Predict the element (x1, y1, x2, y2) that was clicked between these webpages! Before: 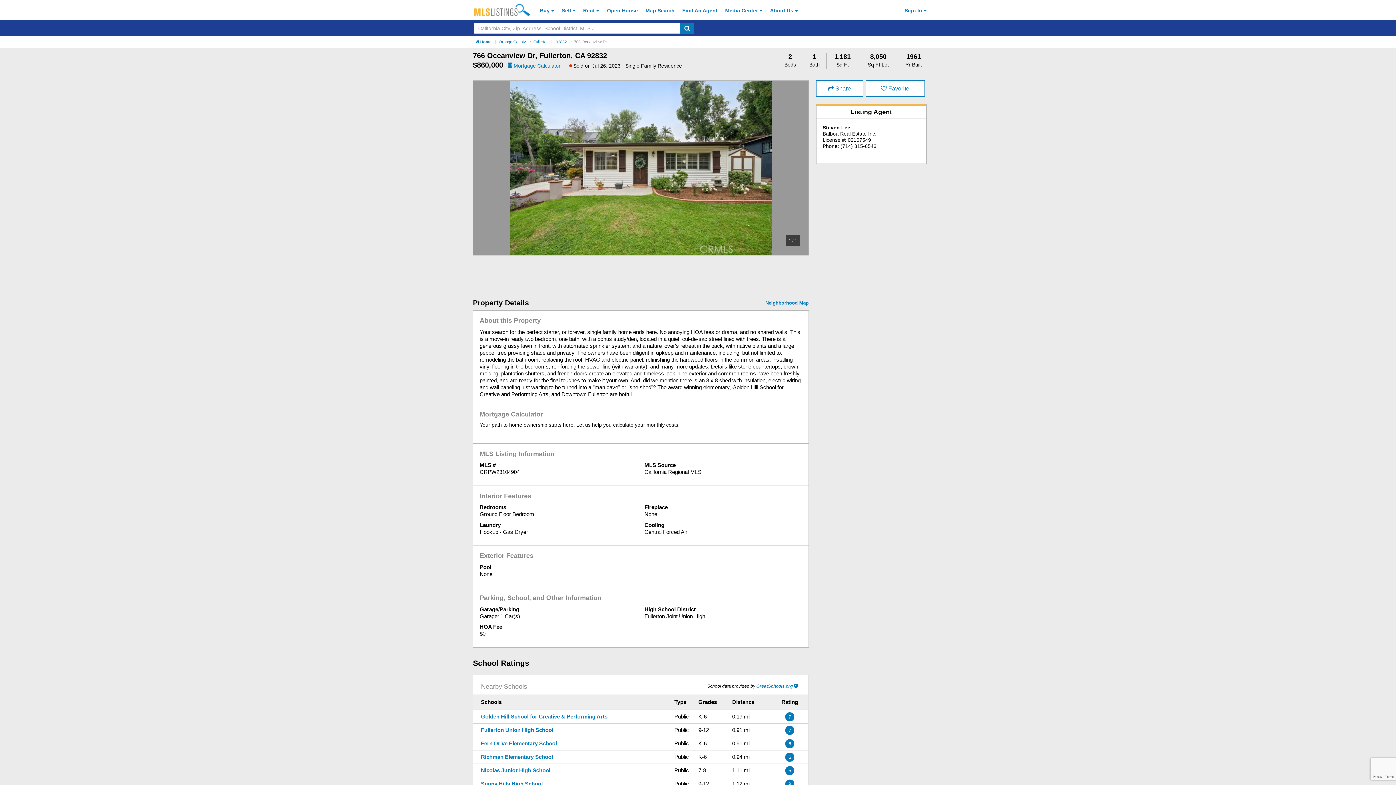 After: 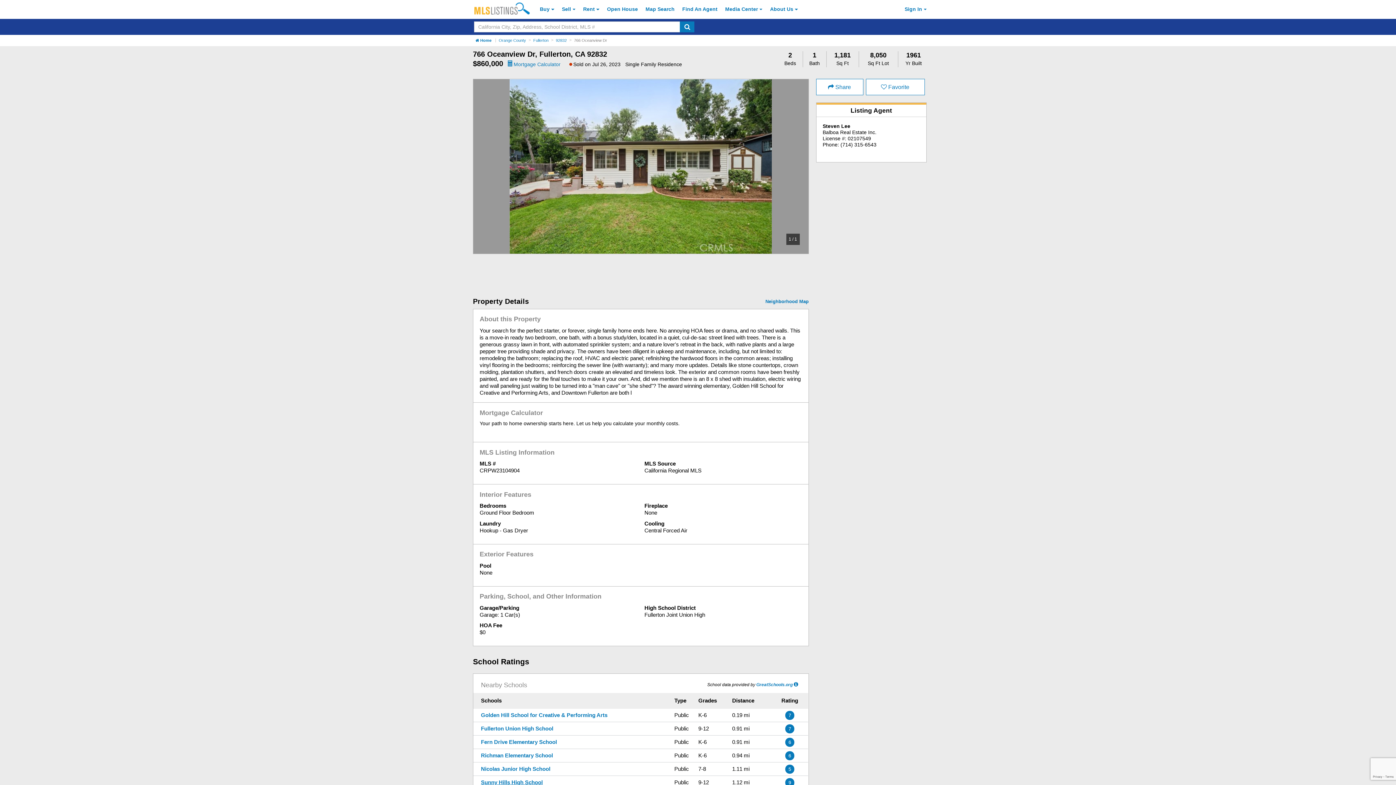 Action: label: Sunny Hills High School (Open in a New Window) bbox: (481, 780, 542, 787)